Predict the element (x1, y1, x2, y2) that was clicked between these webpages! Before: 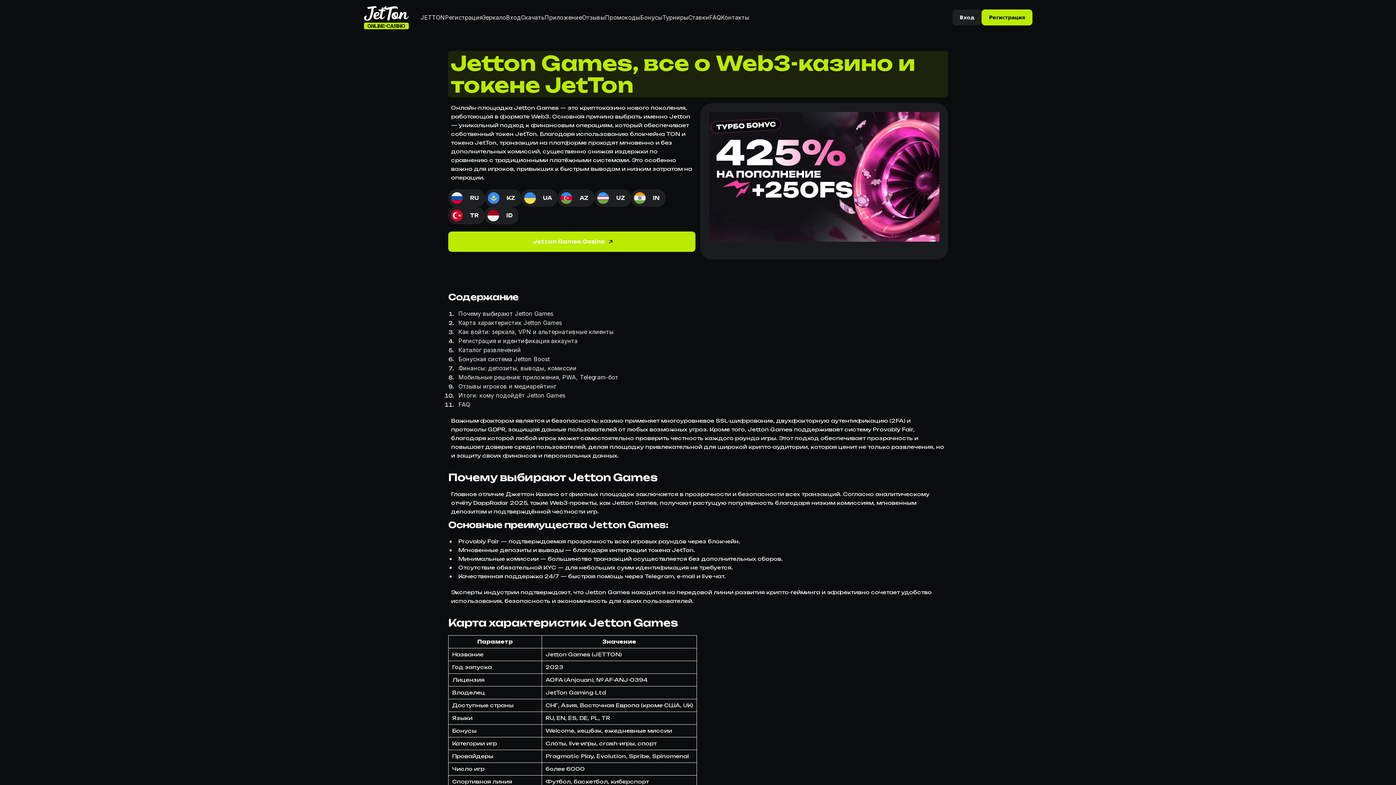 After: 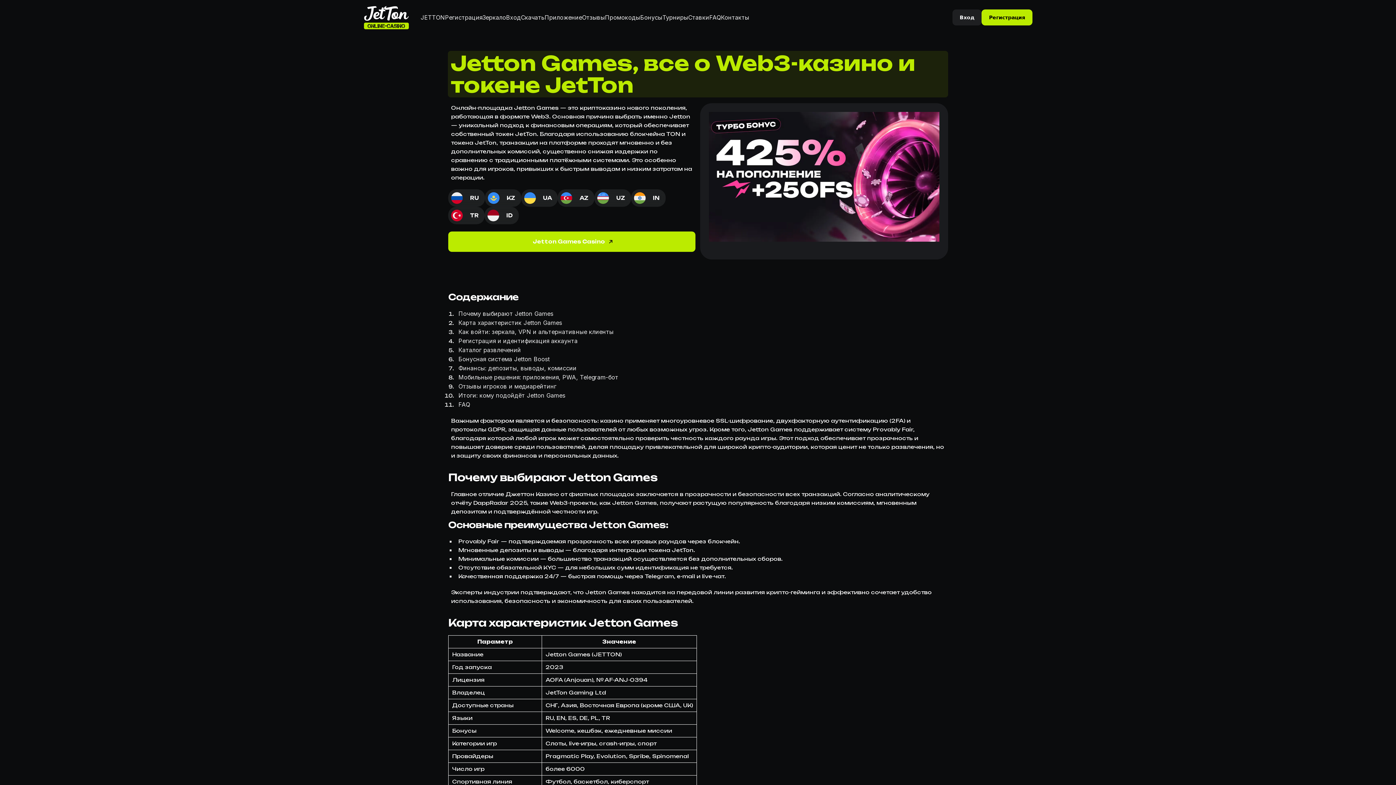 Action: bbox: (605, 13, 640, 21) label: Промокоды